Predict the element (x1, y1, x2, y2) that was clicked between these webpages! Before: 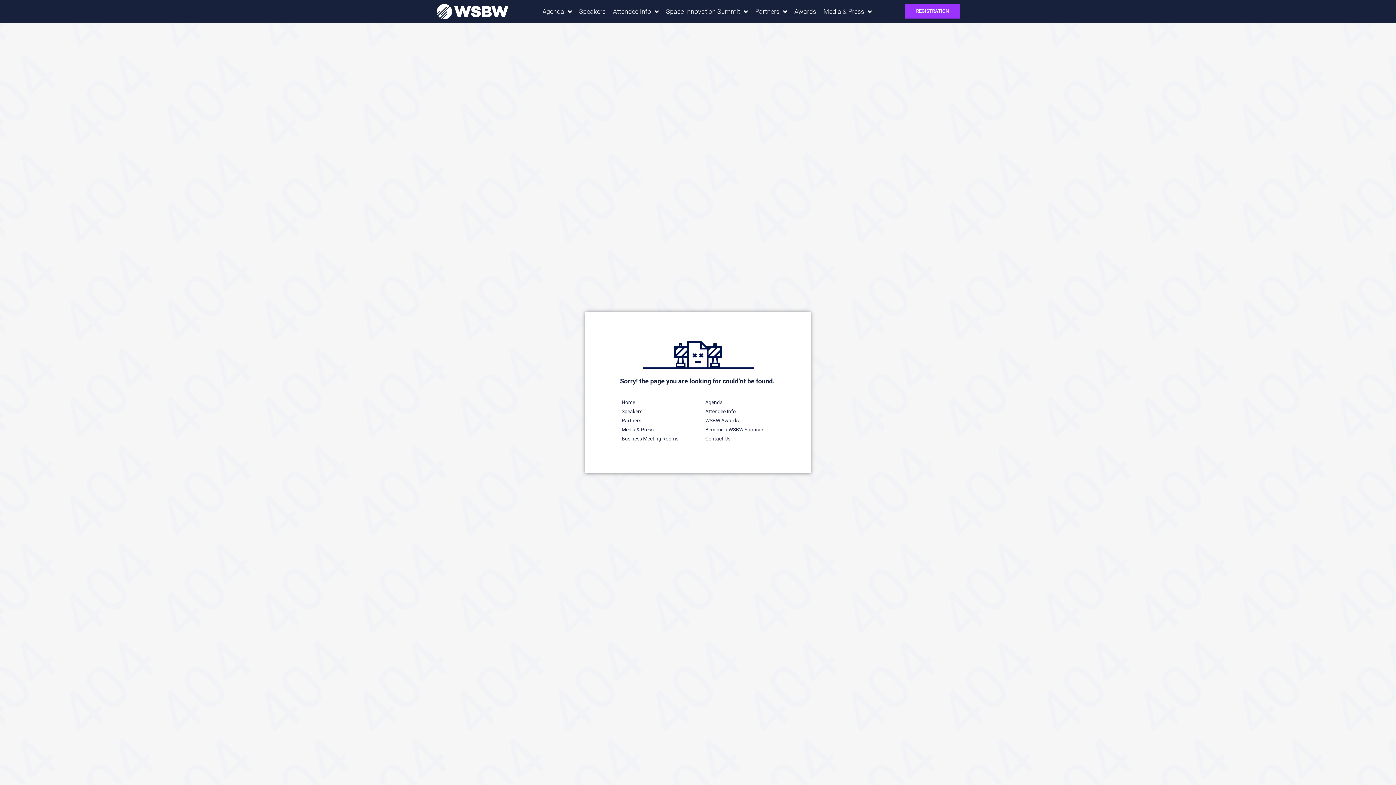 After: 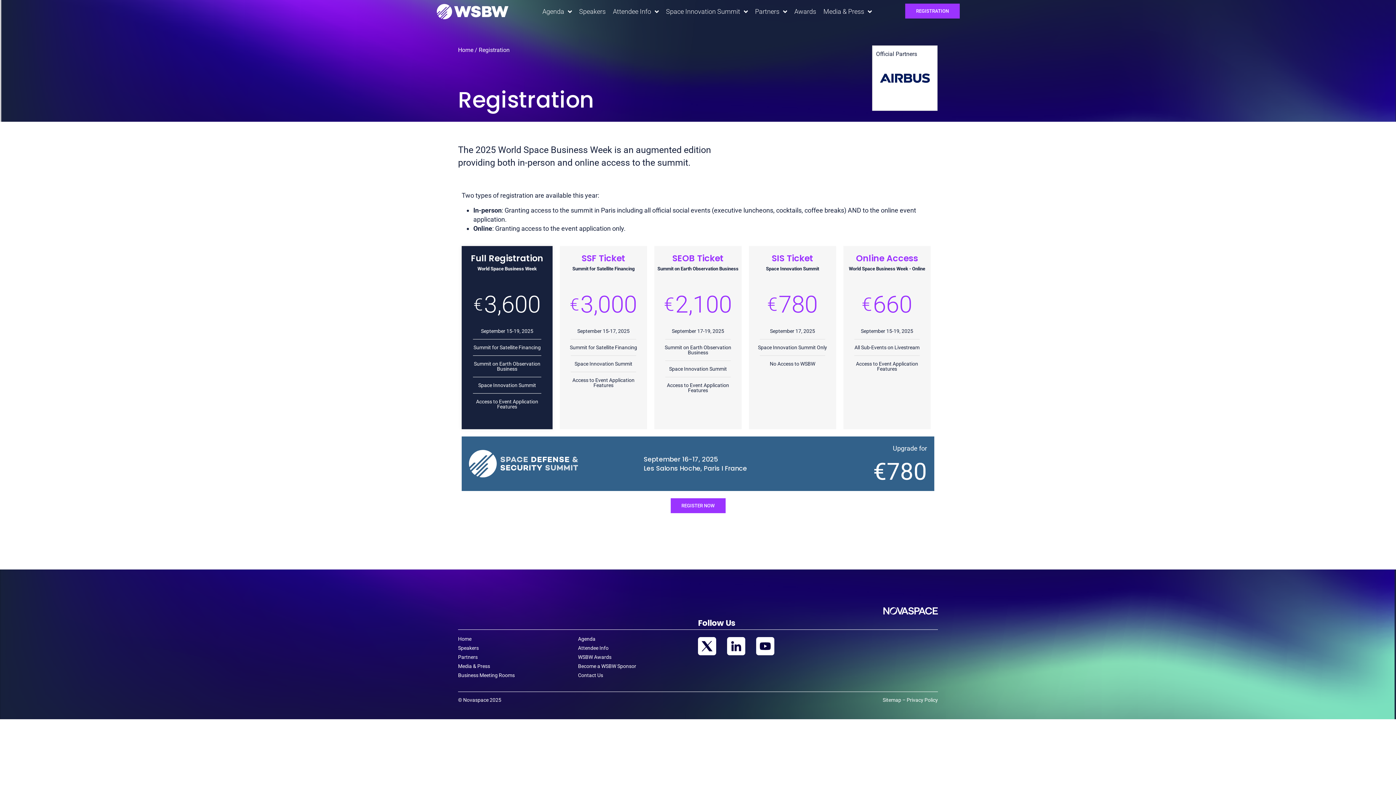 Action: bbox: (905, 3, 960, 18) label: REGISTRATION